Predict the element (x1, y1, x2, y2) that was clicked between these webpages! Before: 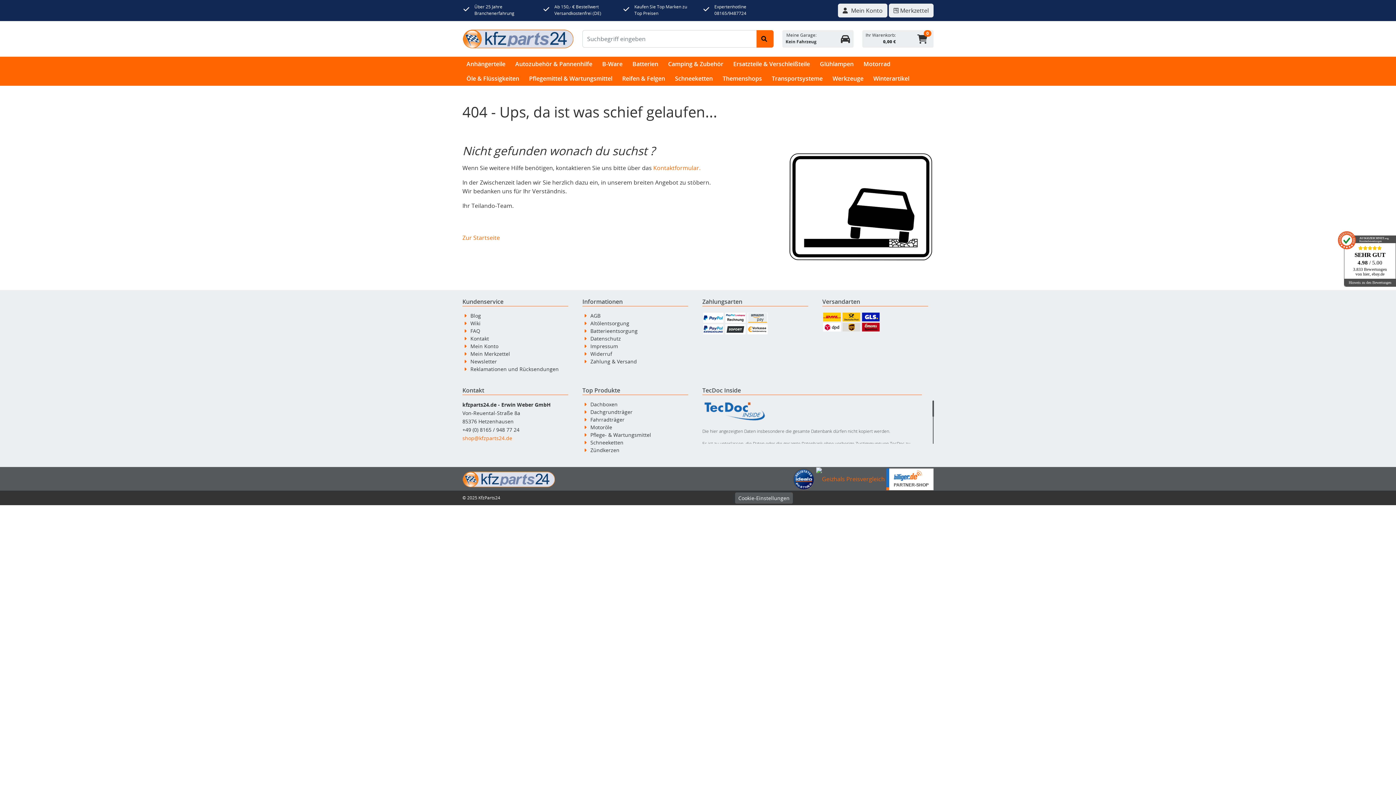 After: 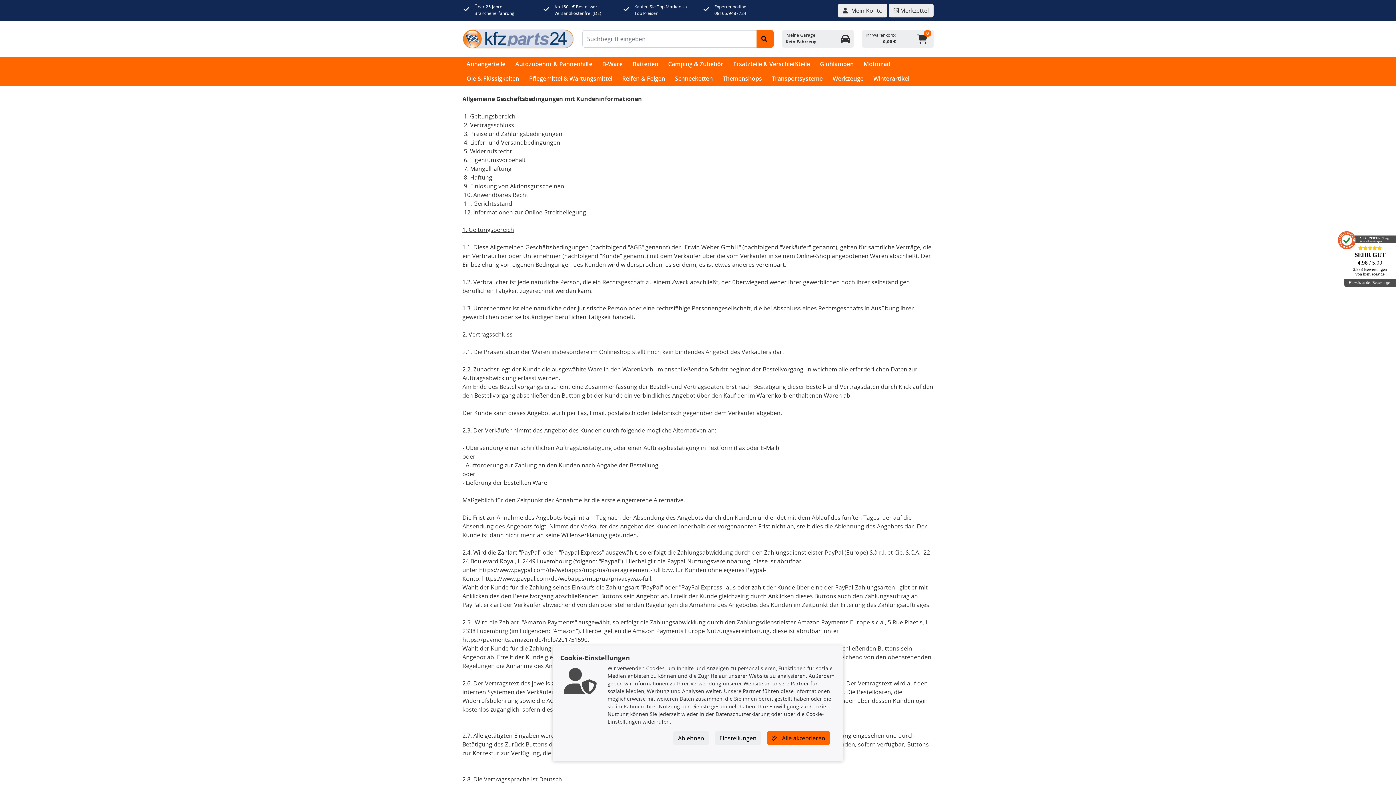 Action: label: AGB bbox: (590, 312, 600, 319)